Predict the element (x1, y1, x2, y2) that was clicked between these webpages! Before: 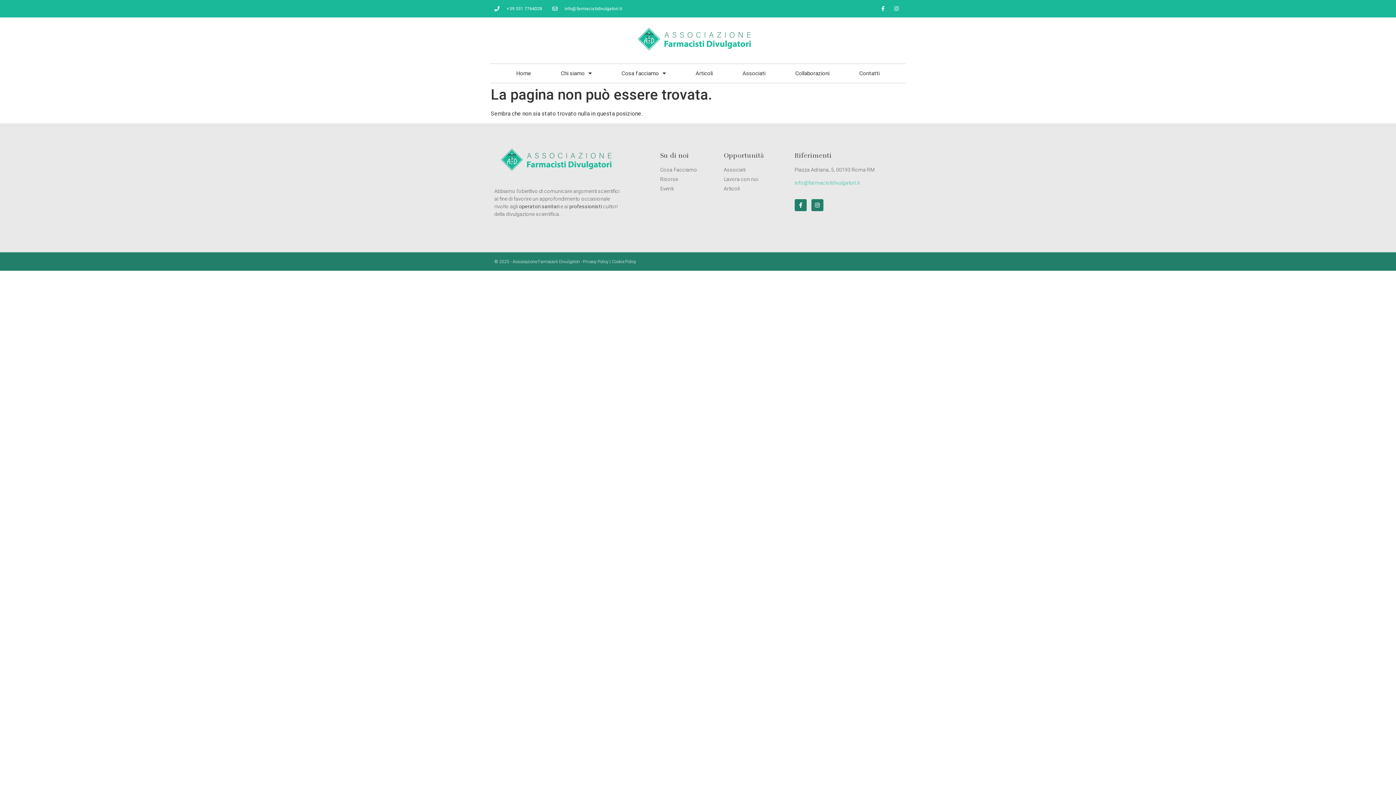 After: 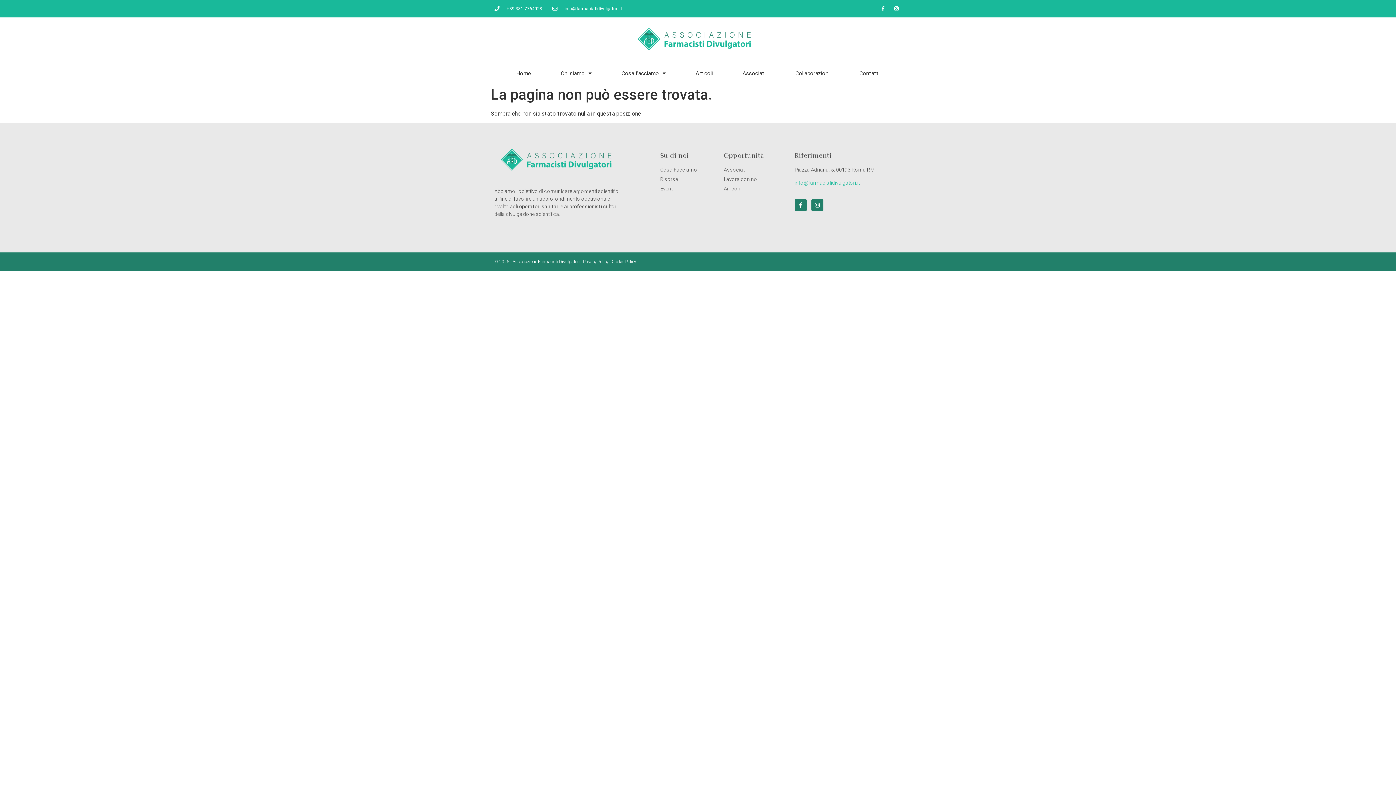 Action: bbox: (794, 179, 859, 185) label: info@farmacistidivulgatori.it